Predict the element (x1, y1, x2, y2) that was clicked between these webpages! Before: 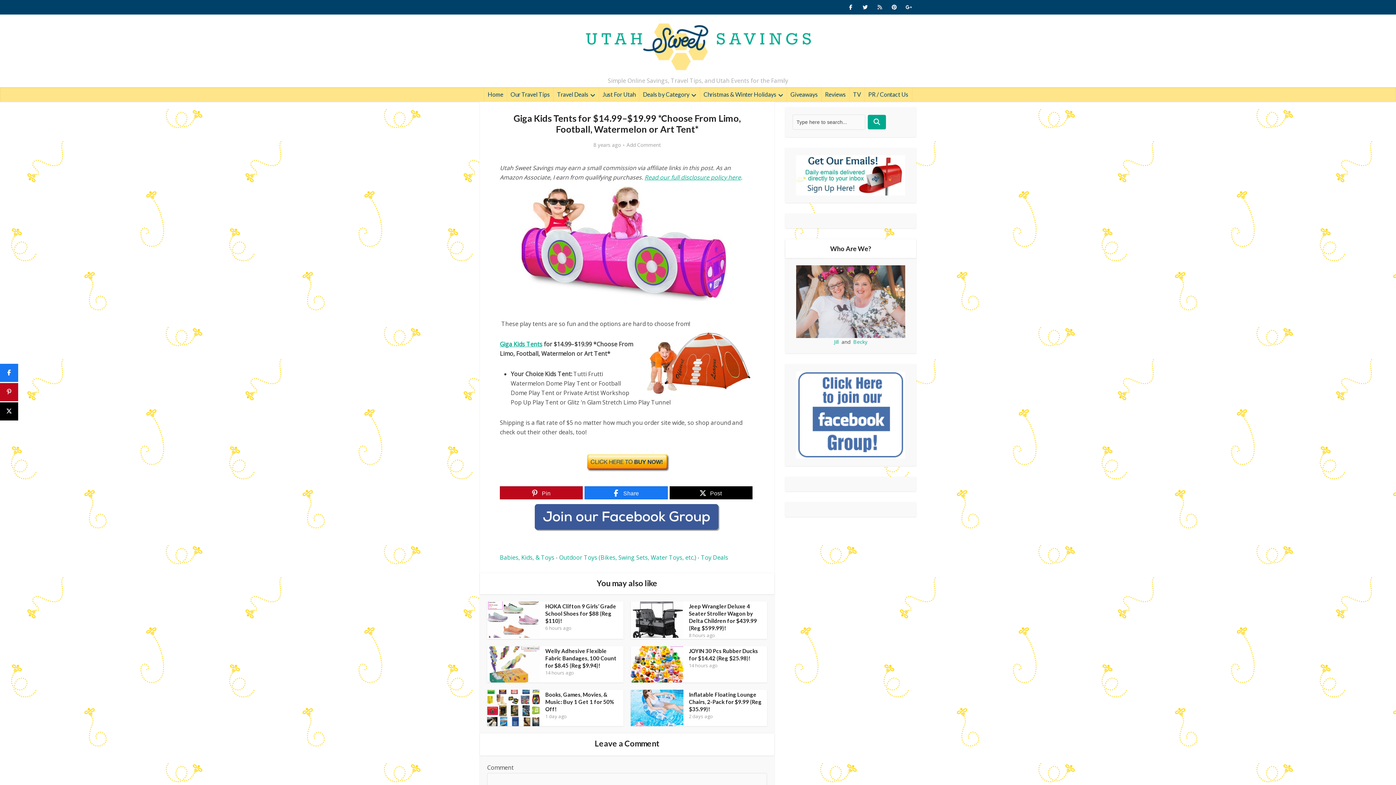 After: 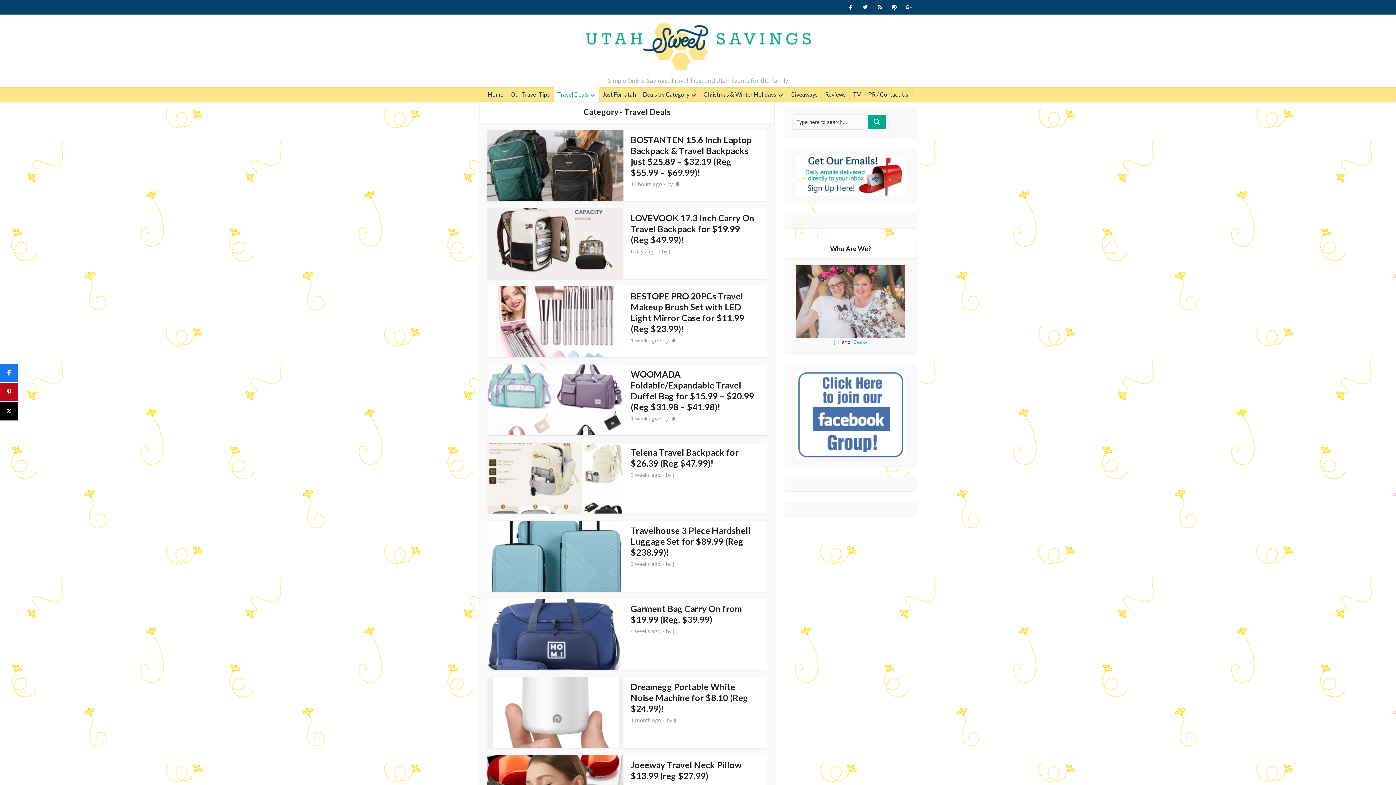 Action: label: Travel Deals bbox: (553, 87, 599, 101)